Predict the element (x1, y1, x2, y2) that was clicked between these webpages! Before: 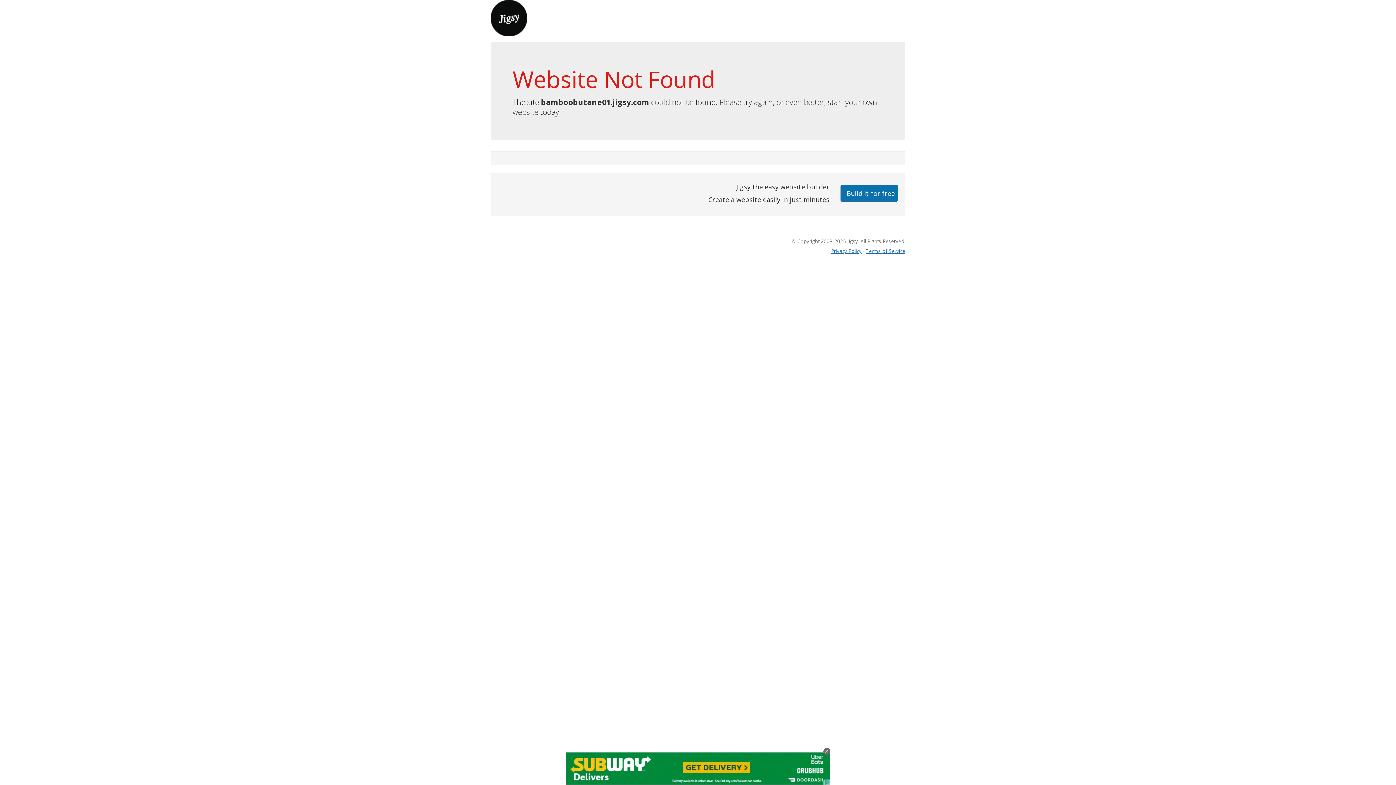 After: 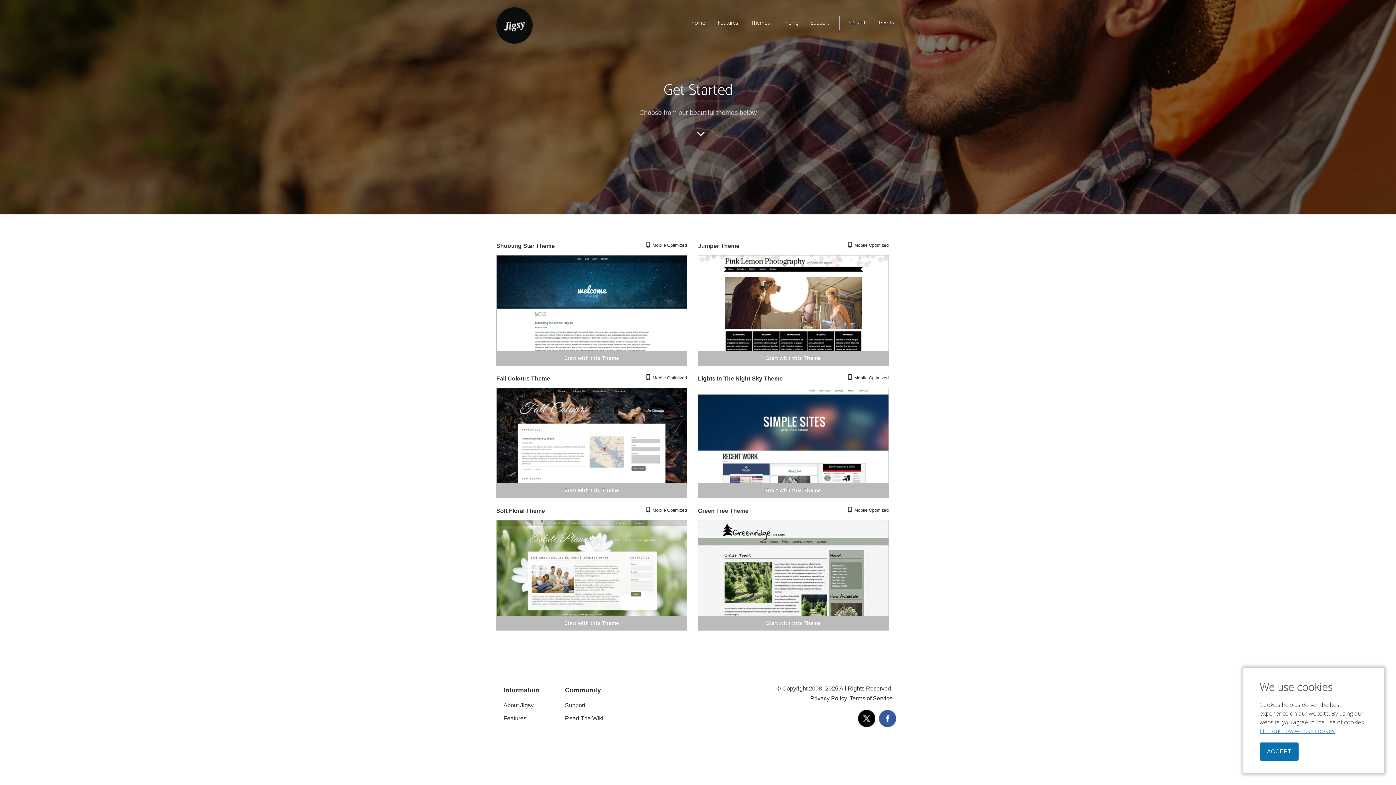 Action: label: Build it for free bbox: (840, 184, 898, 201)